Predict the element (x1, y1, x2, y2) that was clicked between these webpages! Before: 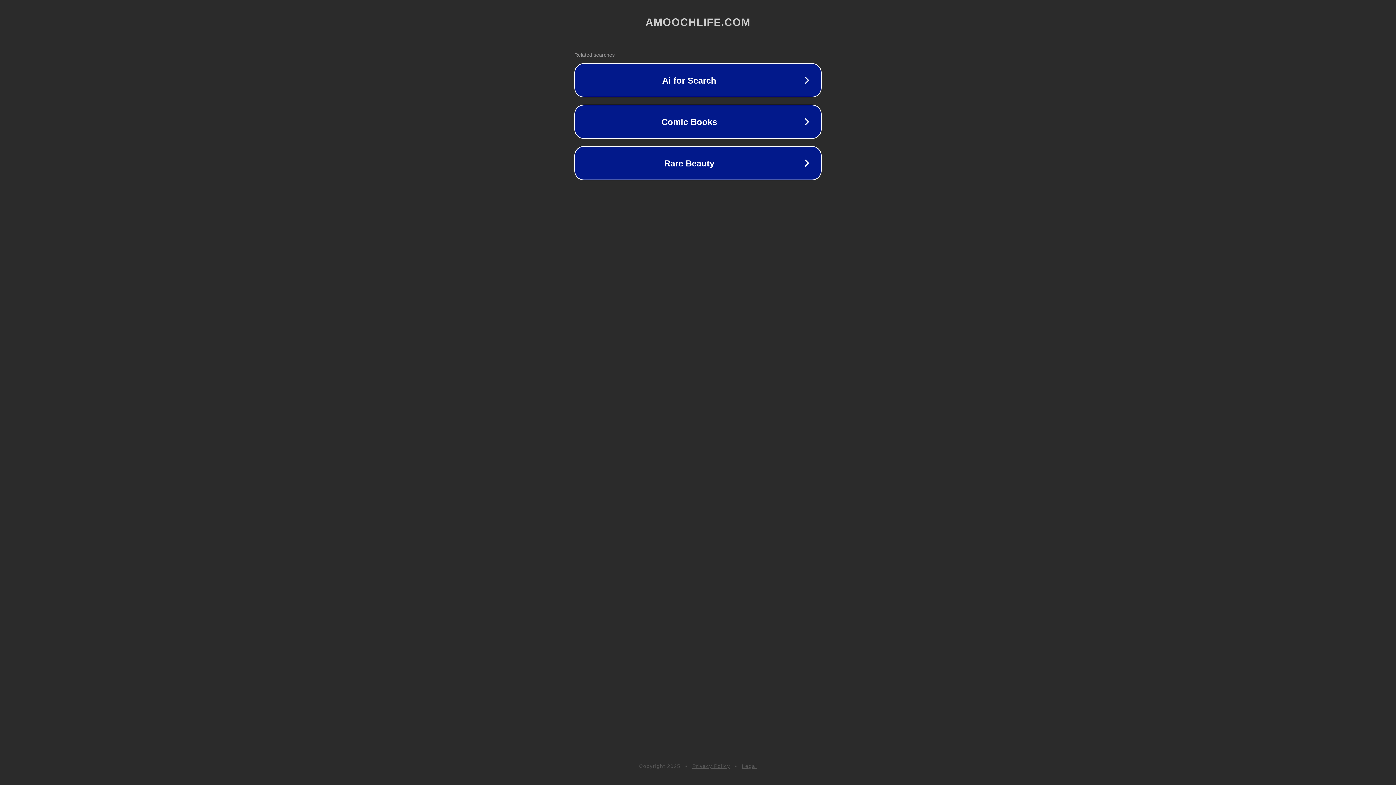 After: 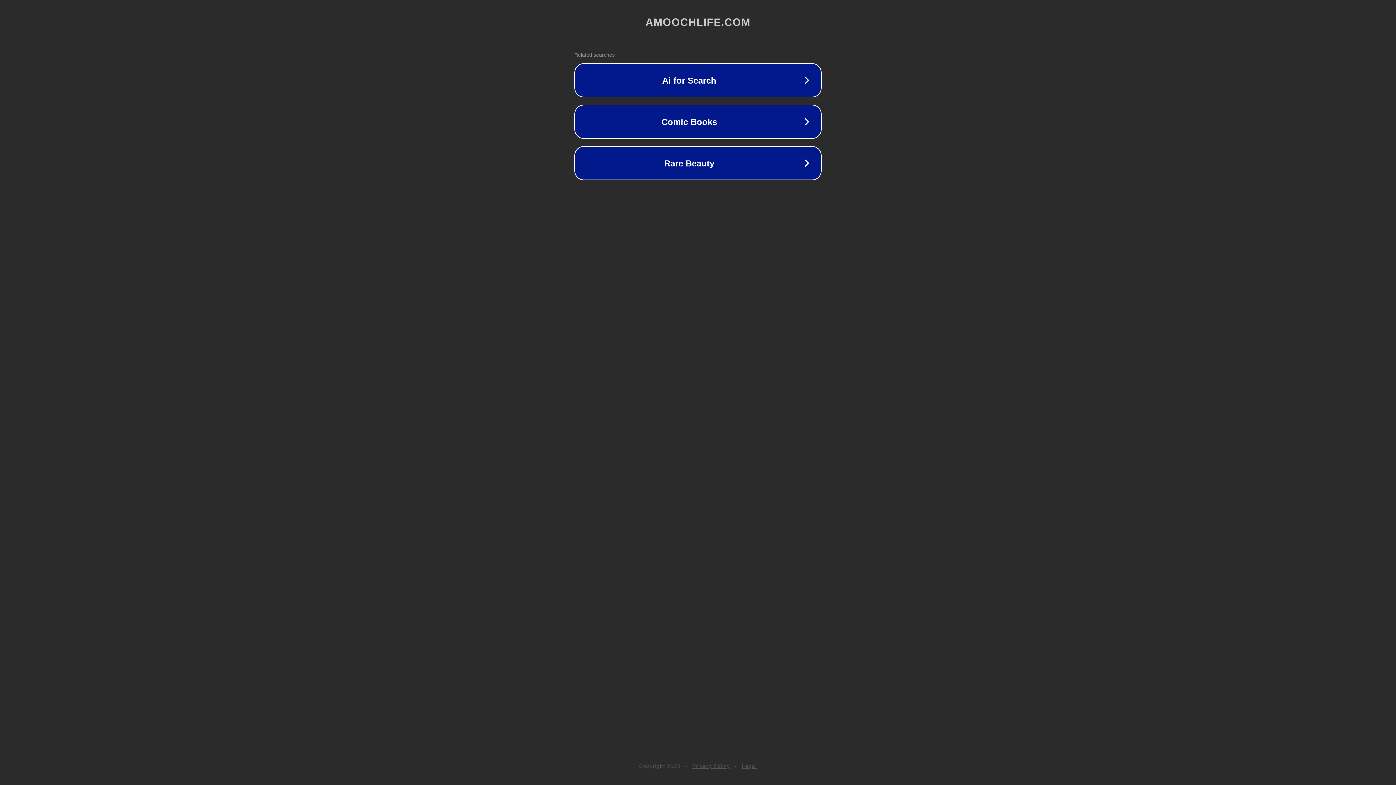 Action: label: Legal bbox: (742, 763, 757, 769)